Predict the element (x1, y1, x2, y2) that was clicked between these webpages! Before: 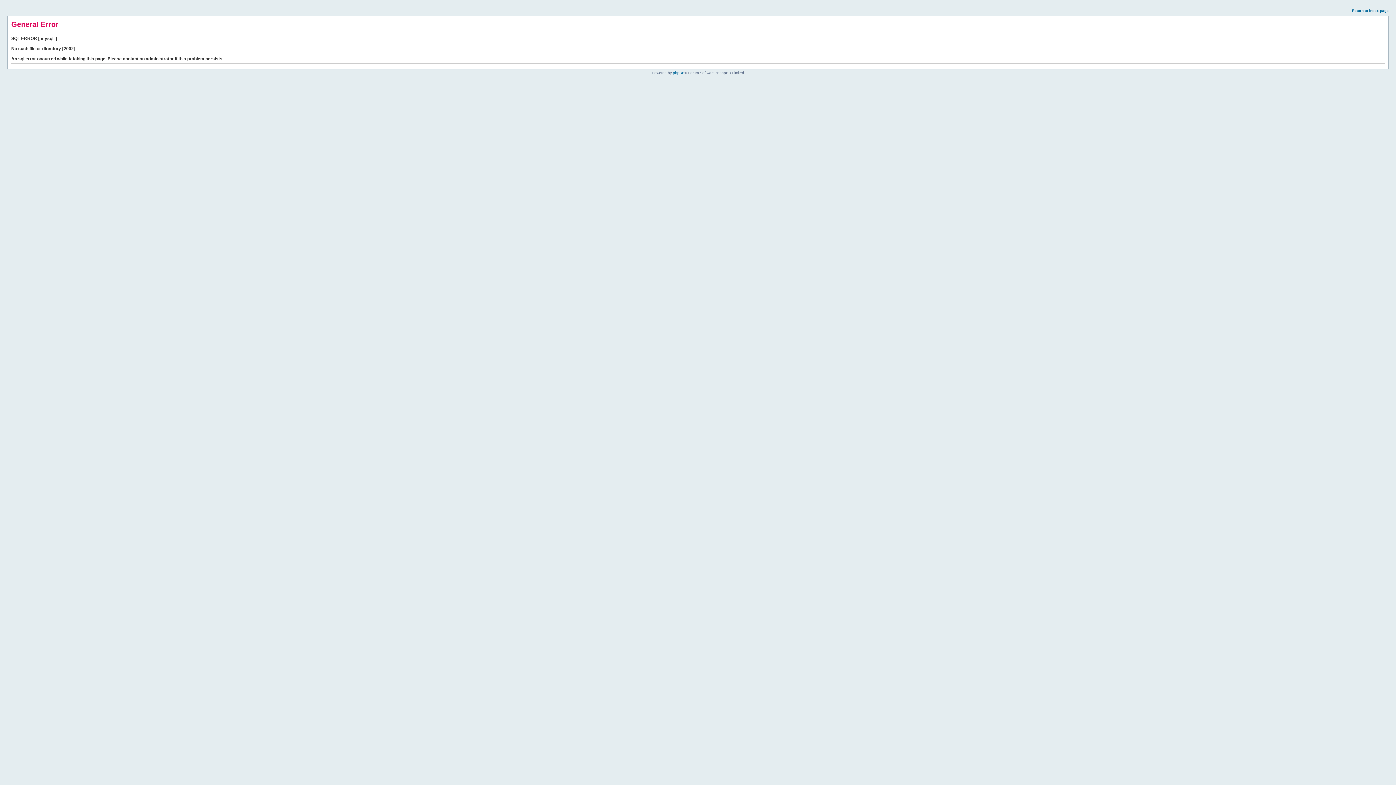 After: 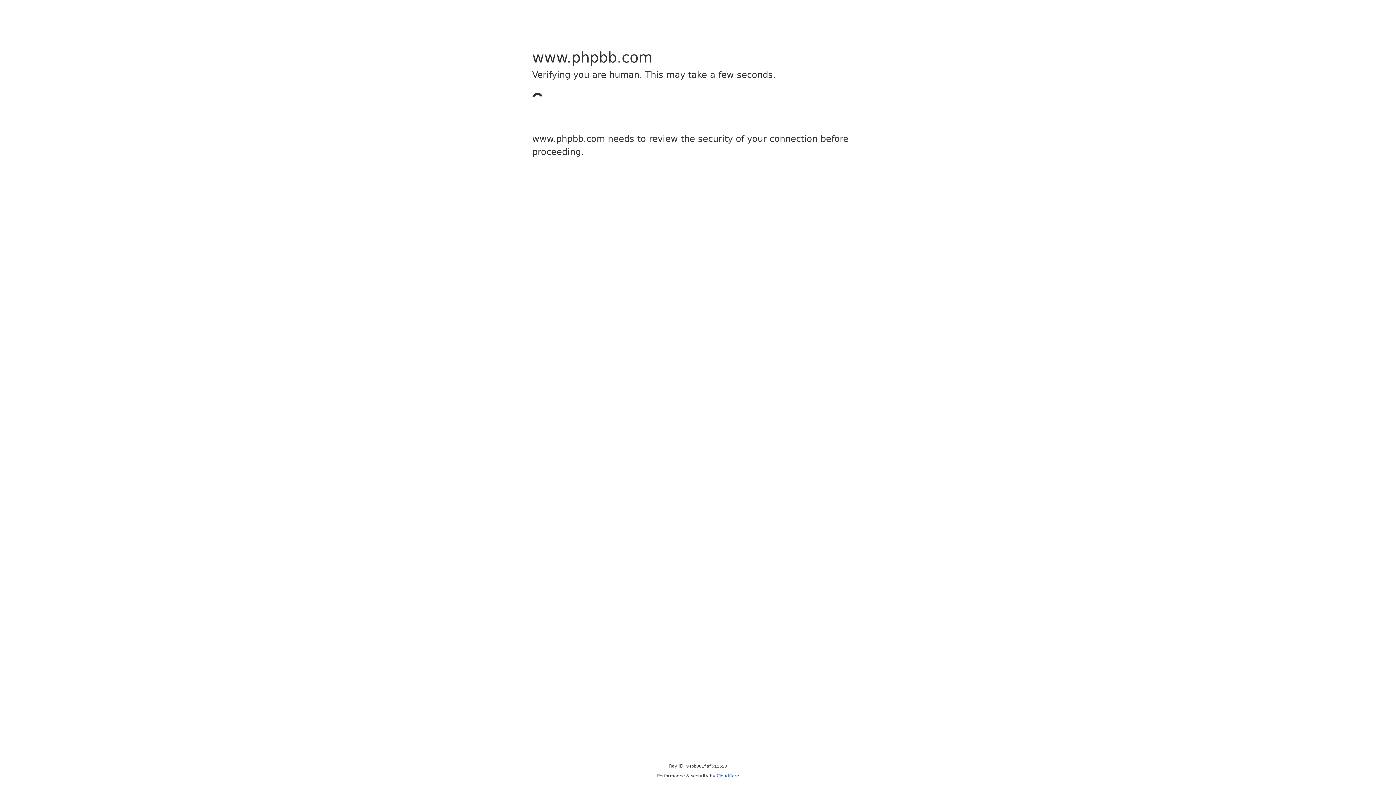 Action: label: phpBB bbox: (673, 70, 684, 74)